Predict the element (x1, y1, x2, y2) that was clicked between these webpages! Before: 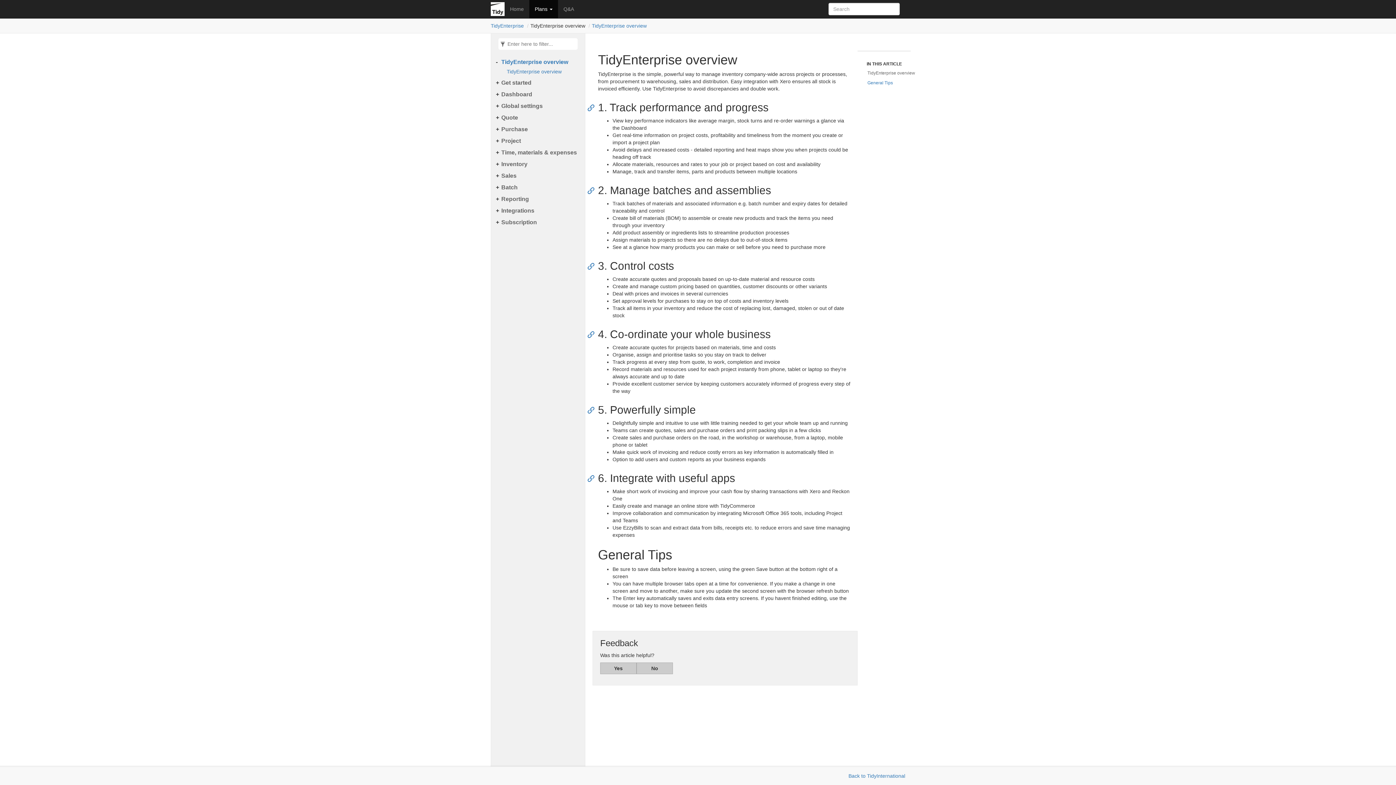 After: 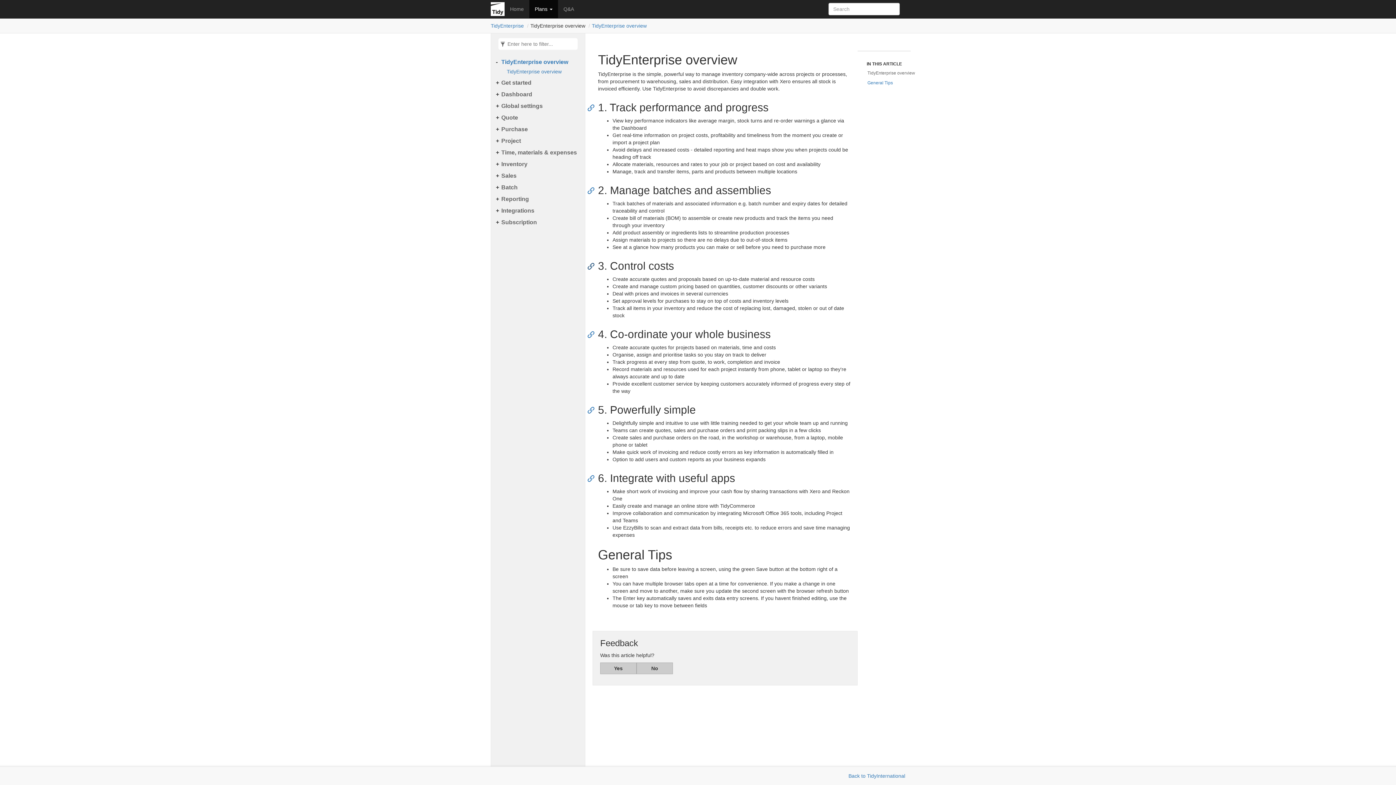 Action: label: Anchor bbox: (587, 260, 599, 272)